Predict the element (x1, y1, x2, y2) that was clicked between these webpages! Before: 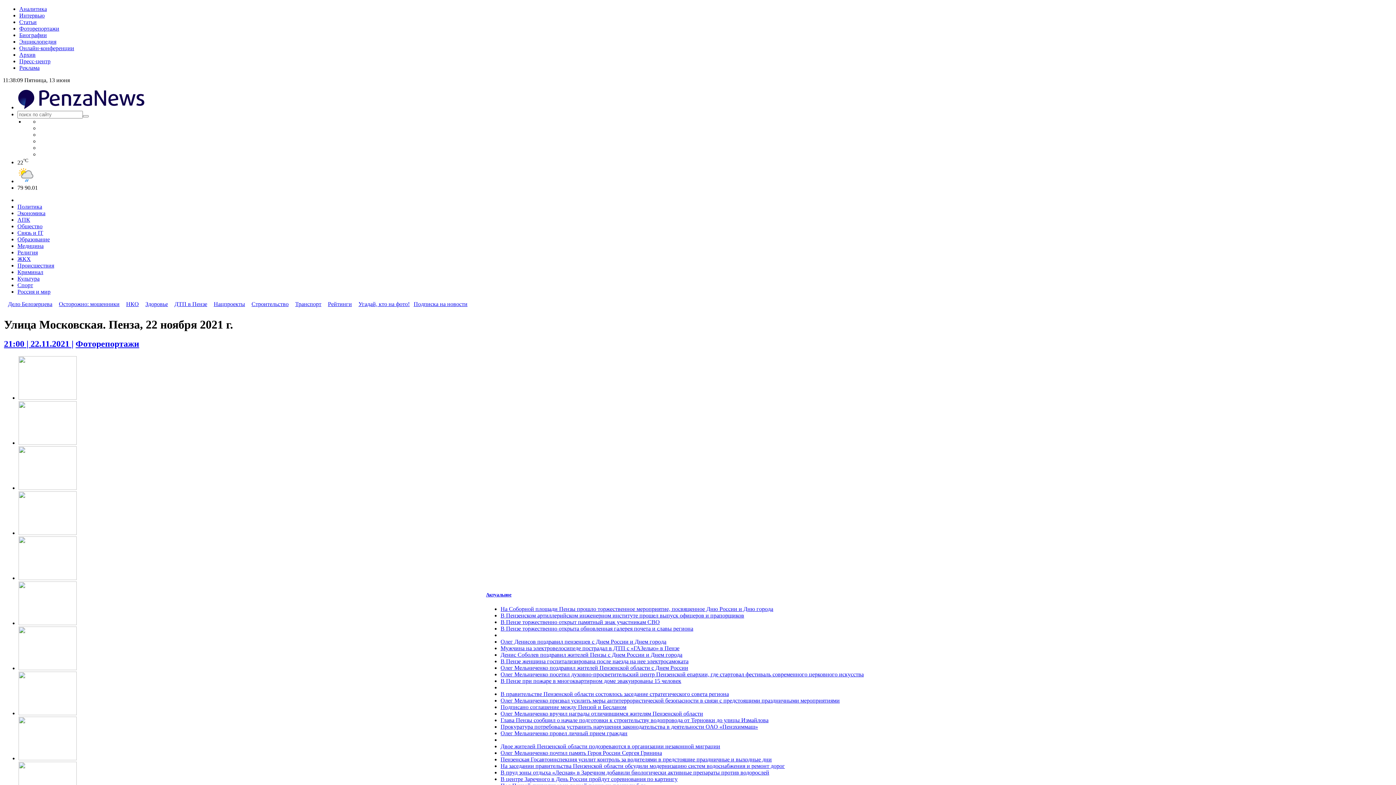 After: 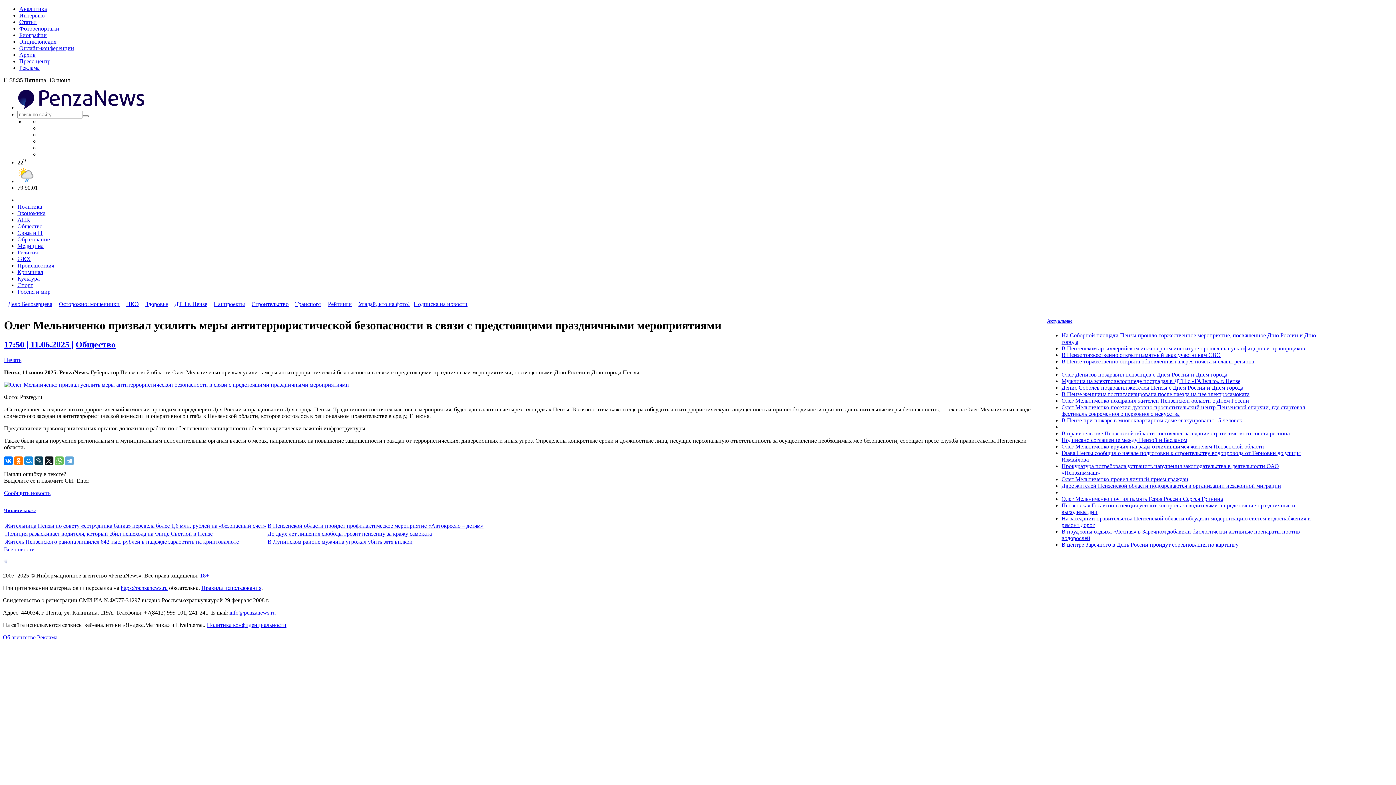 Action: label: Олег Мельниченко призвал усилить меры антитеррористической безопасности в связи с предстоящими праздничными мероприятиями bbox: (500, 697, 840, 703)